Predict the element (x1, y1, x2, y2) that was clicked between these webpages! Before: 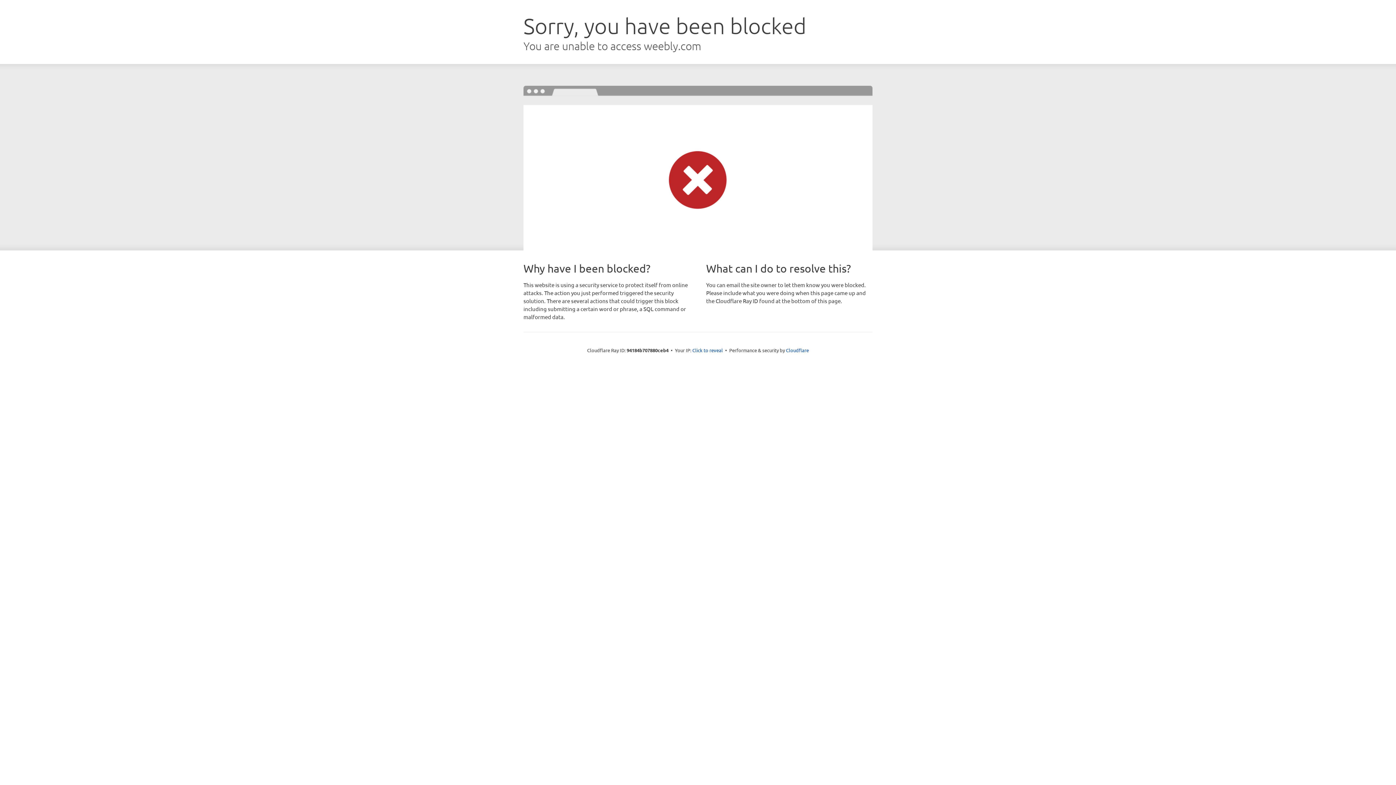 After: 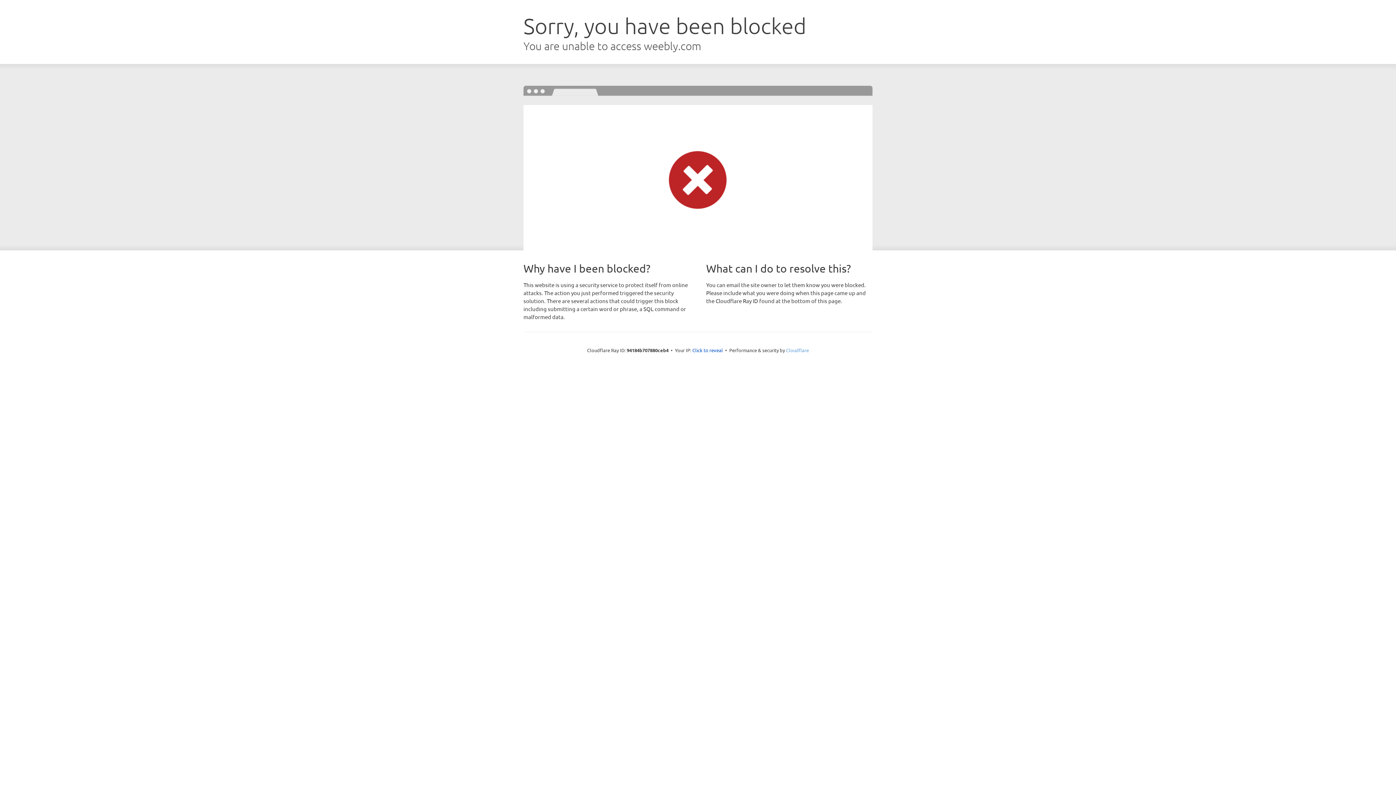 Action: label: Cloudflare bbox: (786, 347, 809, 353)